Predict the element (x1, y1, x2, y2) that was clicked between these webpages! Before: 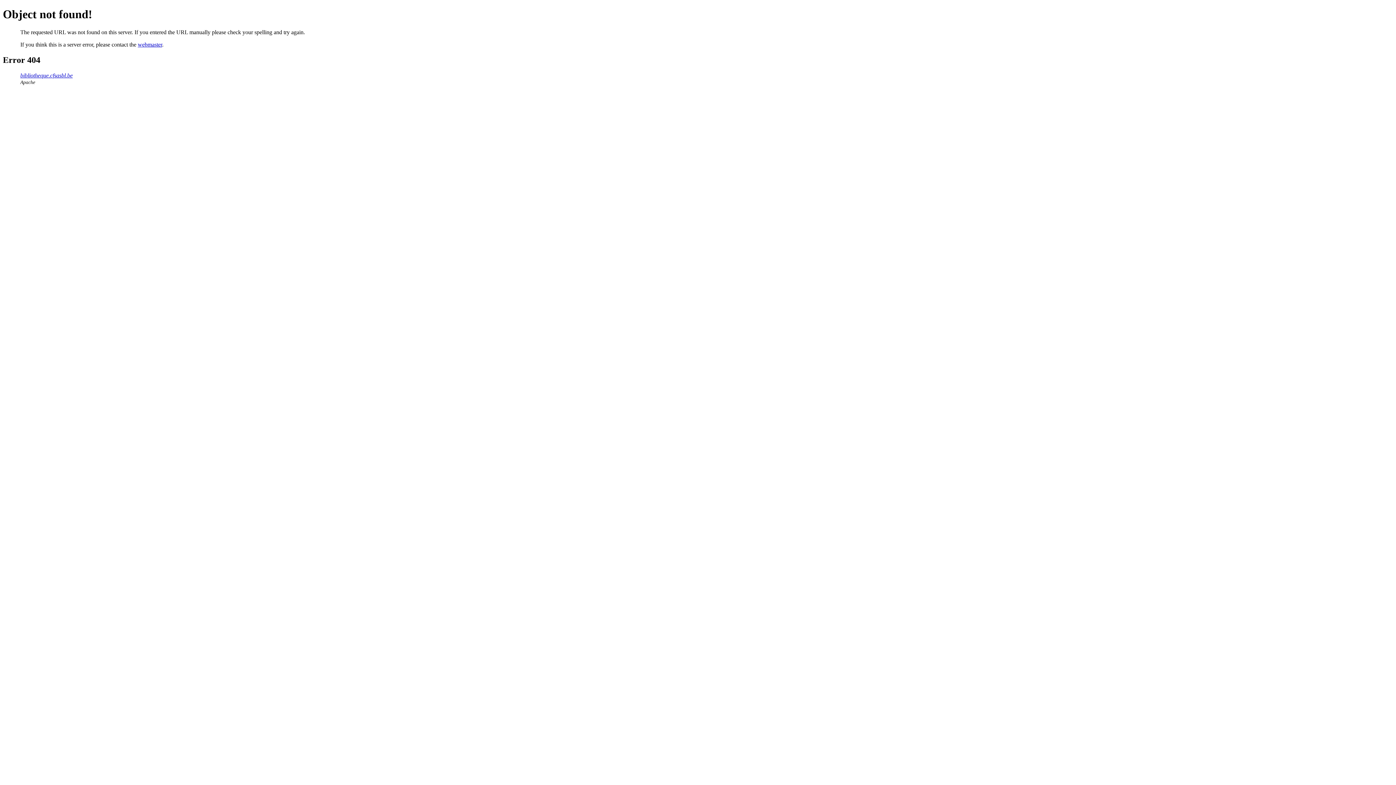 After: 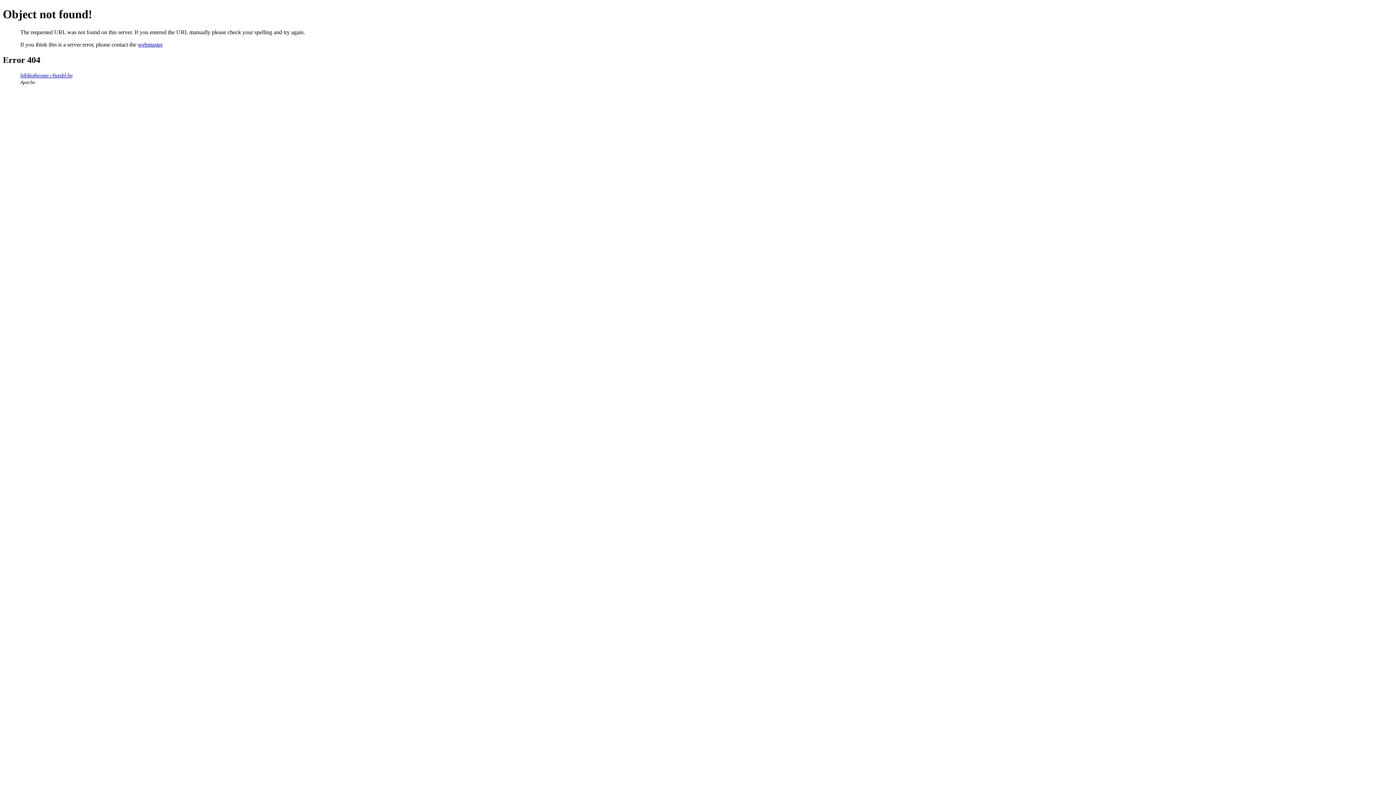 Action: label: webmaster bbox: (137, 41, 162, 47)